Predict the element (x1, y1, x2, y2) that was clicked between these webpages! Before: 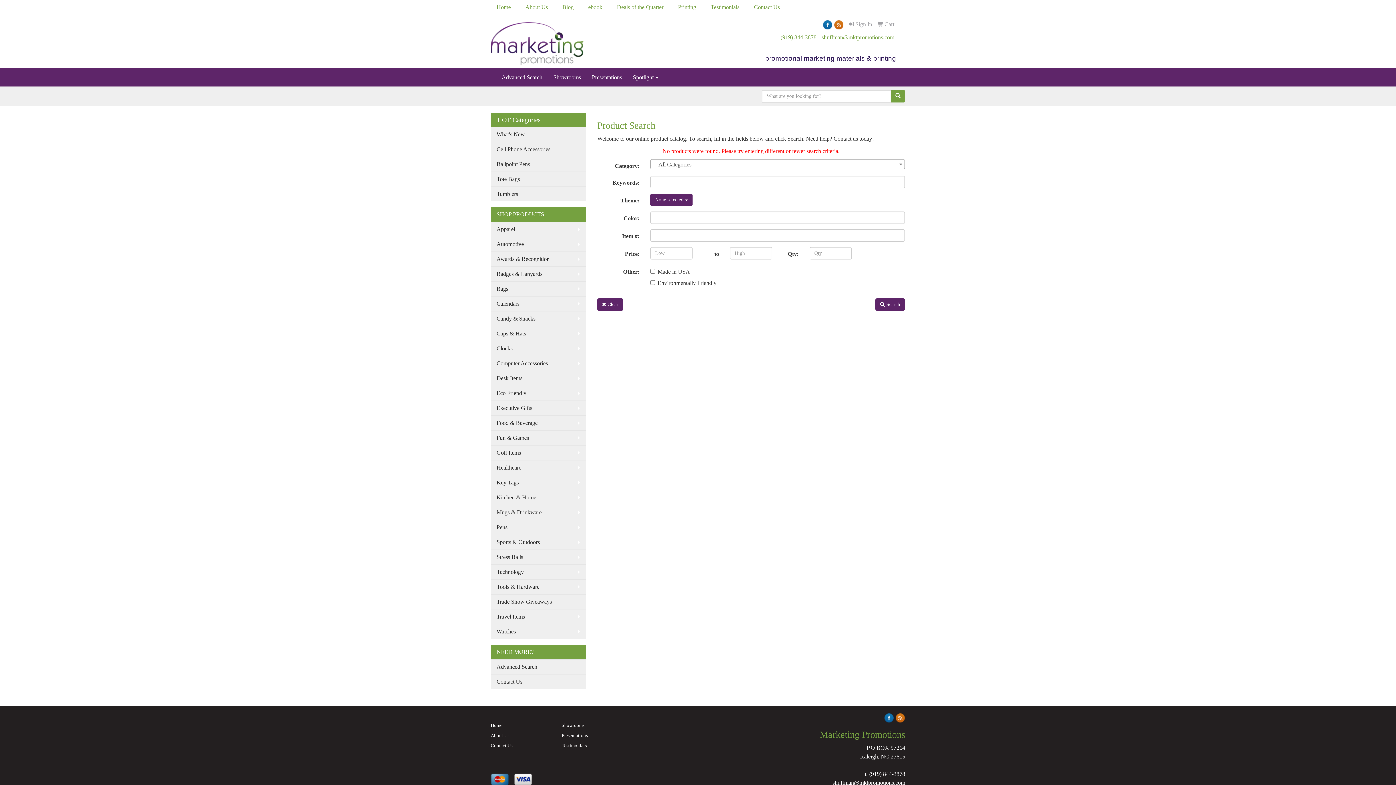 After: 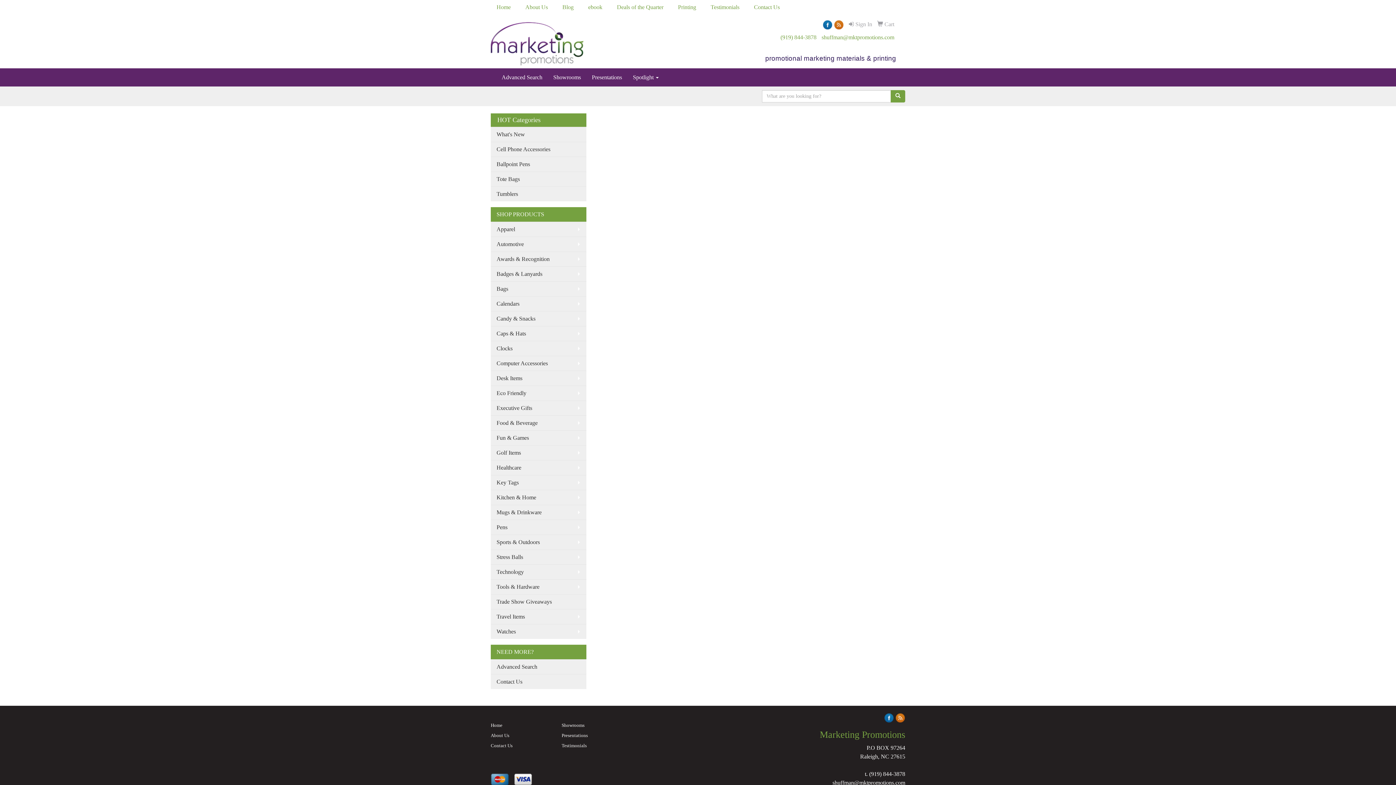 Action: bbox: (548, 68, 586, 86) label: Showrooms